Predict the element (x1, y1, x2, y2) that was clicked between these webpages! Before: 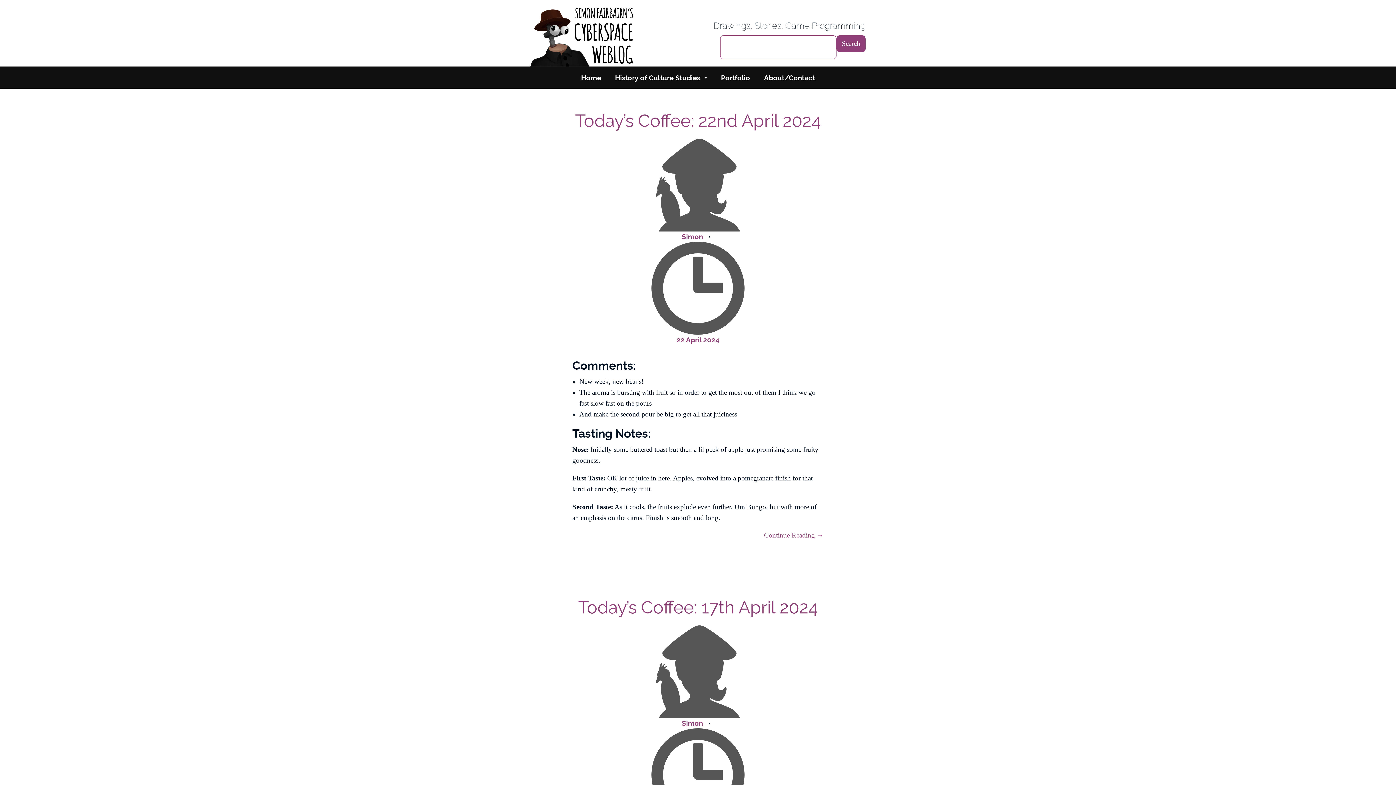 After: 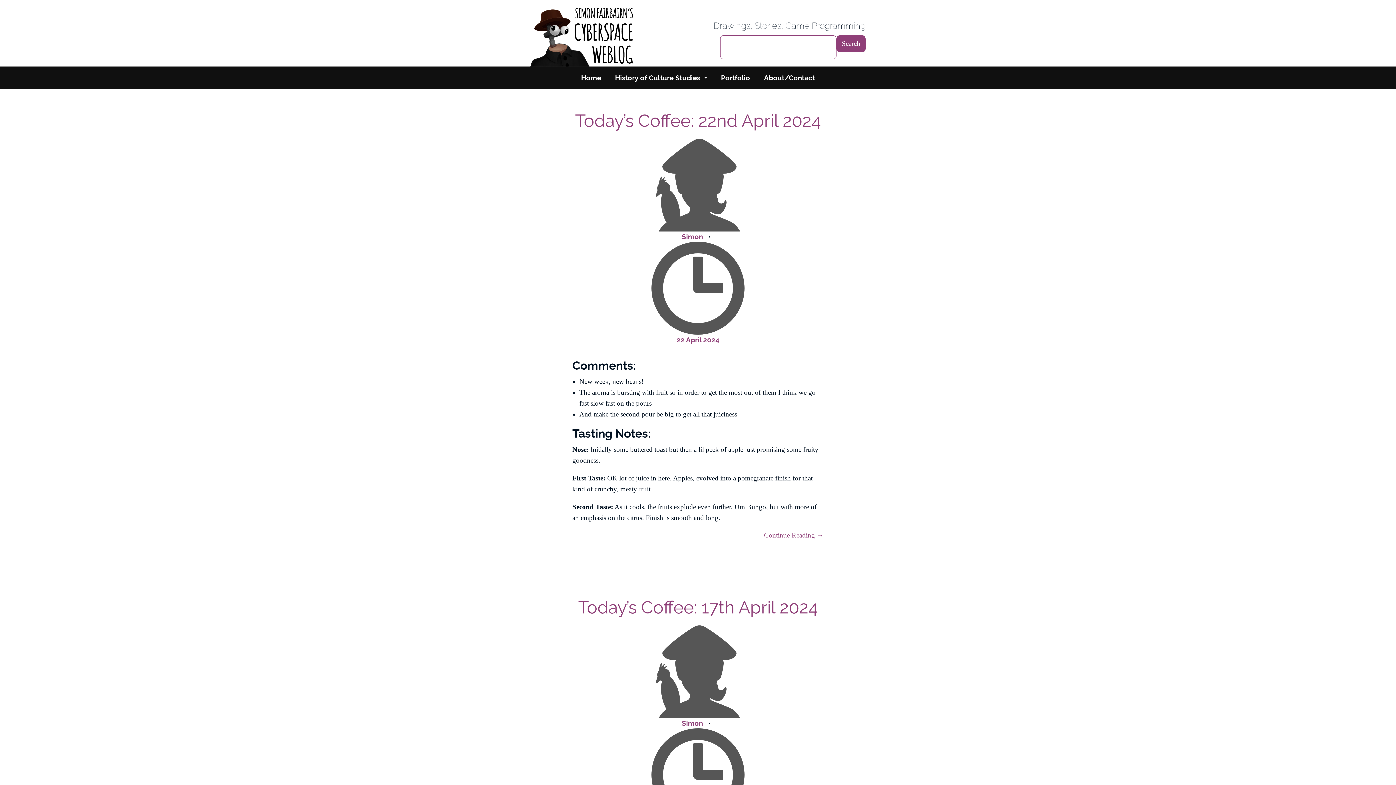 Action: label: Home bbox: (574, 67, 608, 88)